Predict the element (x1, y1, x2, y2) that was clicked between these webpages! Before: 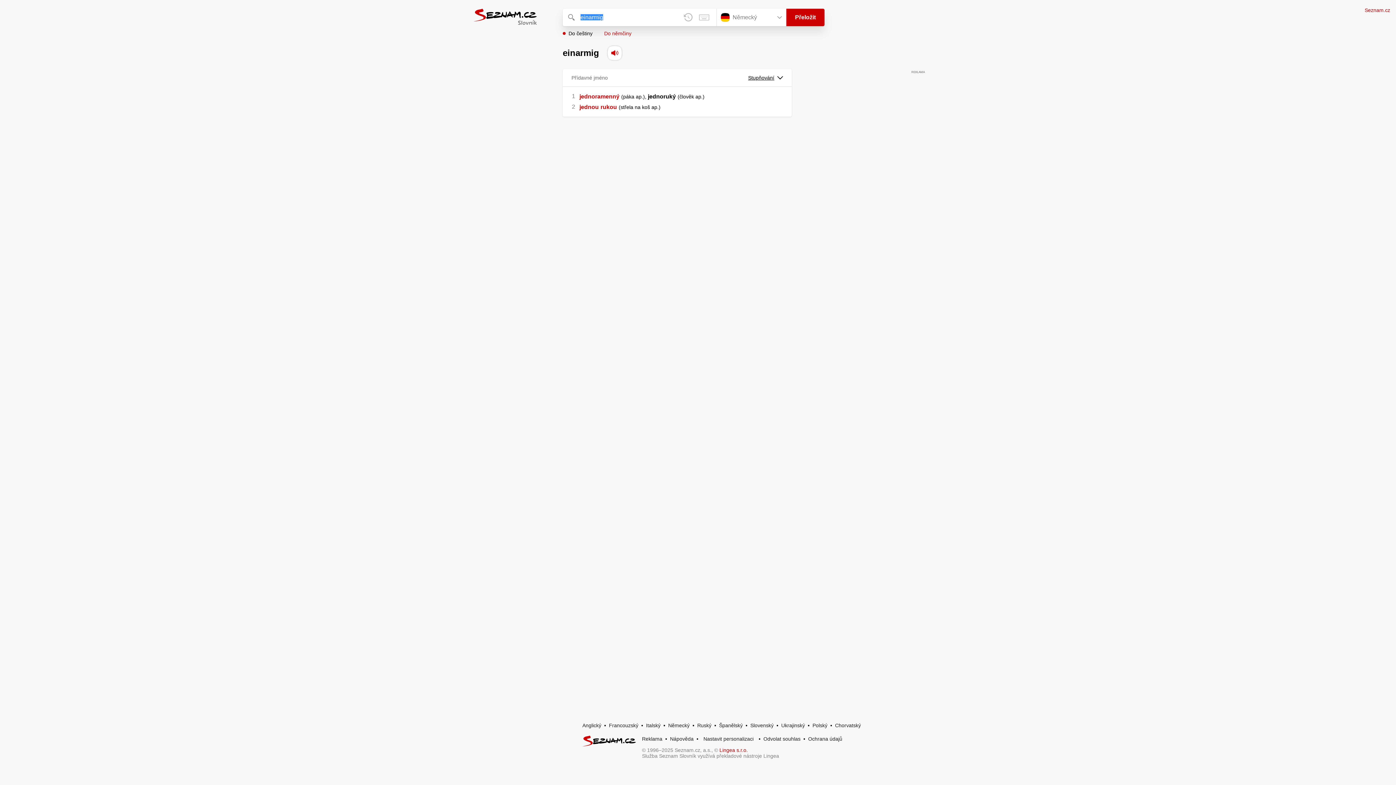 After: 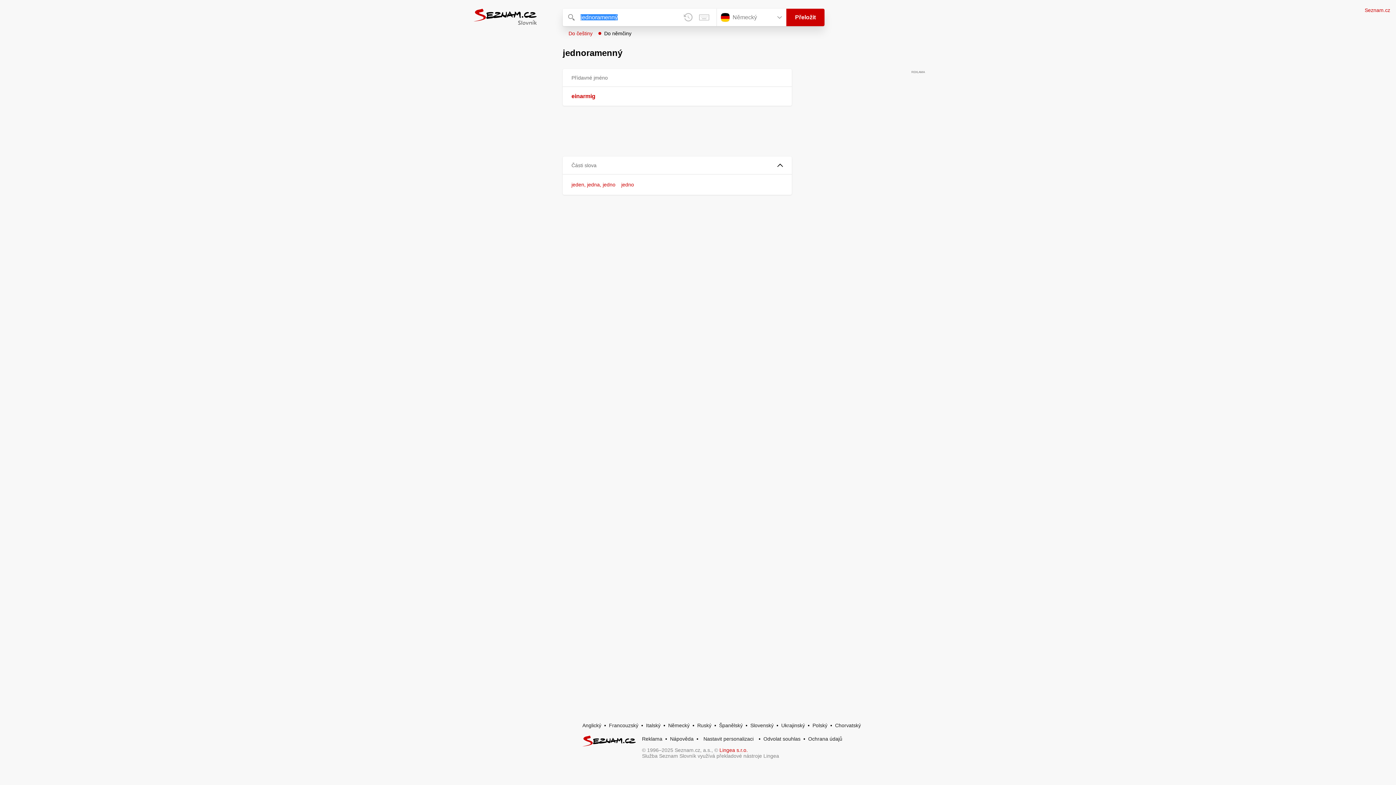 Action: label: jednoramenný bbox: (579, 93, 619, 99)